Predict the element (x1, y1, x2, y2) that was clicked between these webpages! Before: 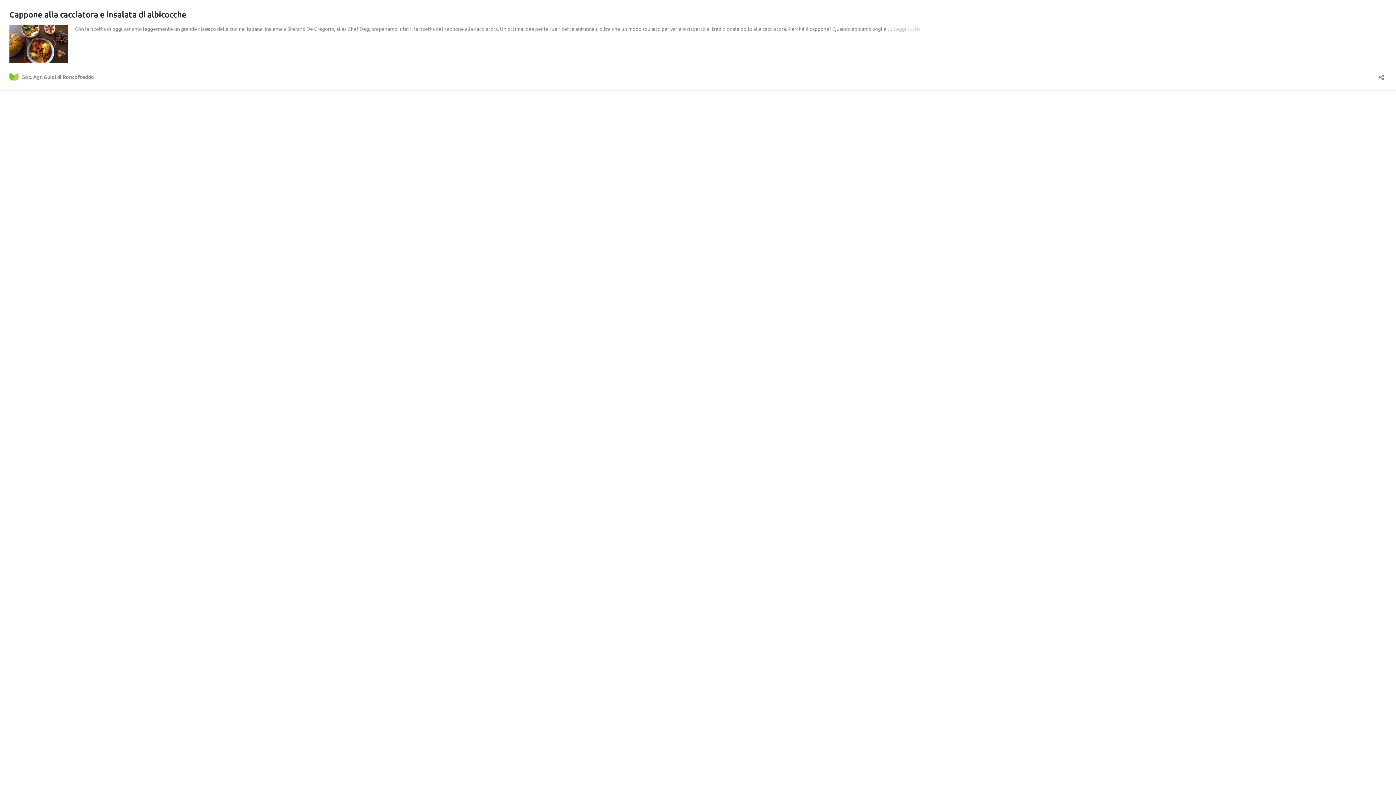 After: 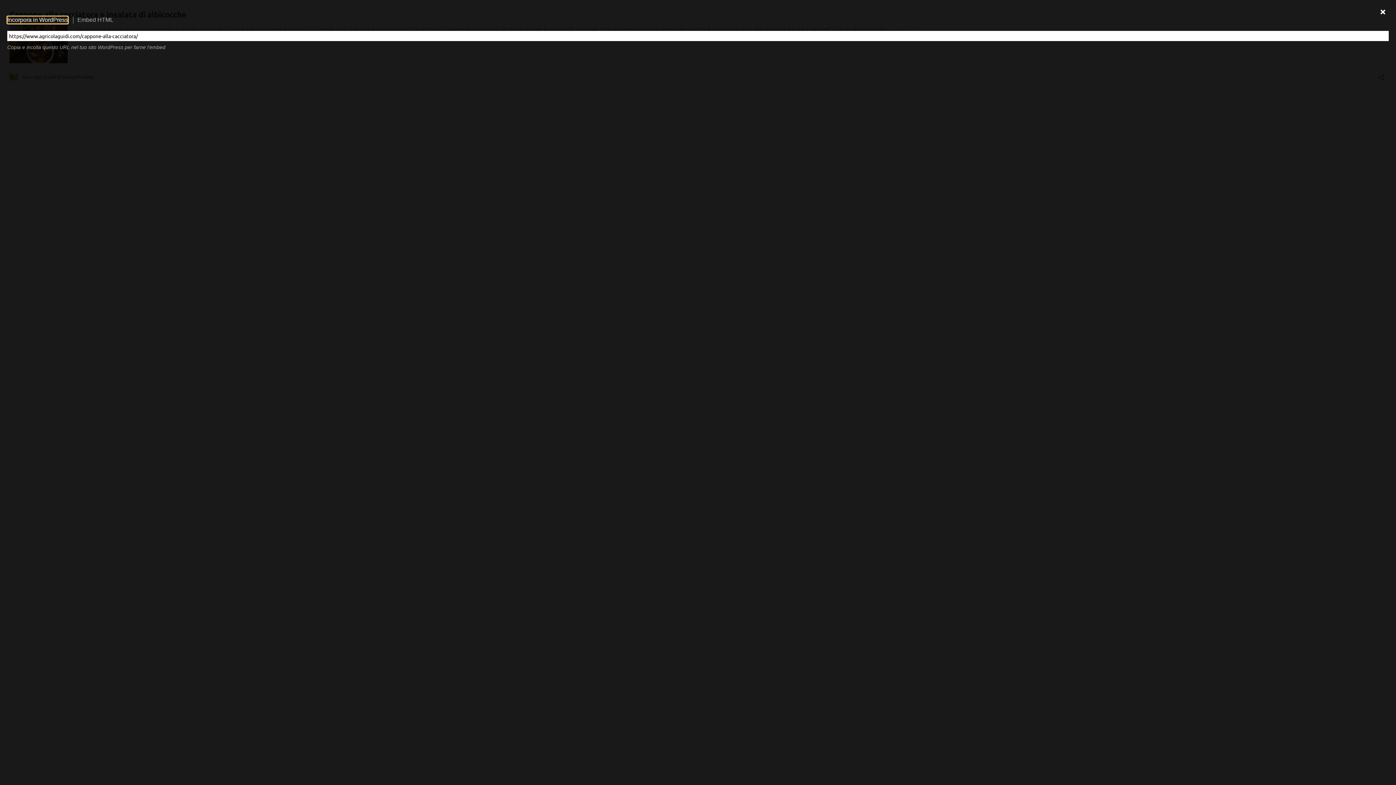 Action: label: Apri la maschera di condivisione bbox: (1376, 69, 1386, 80)